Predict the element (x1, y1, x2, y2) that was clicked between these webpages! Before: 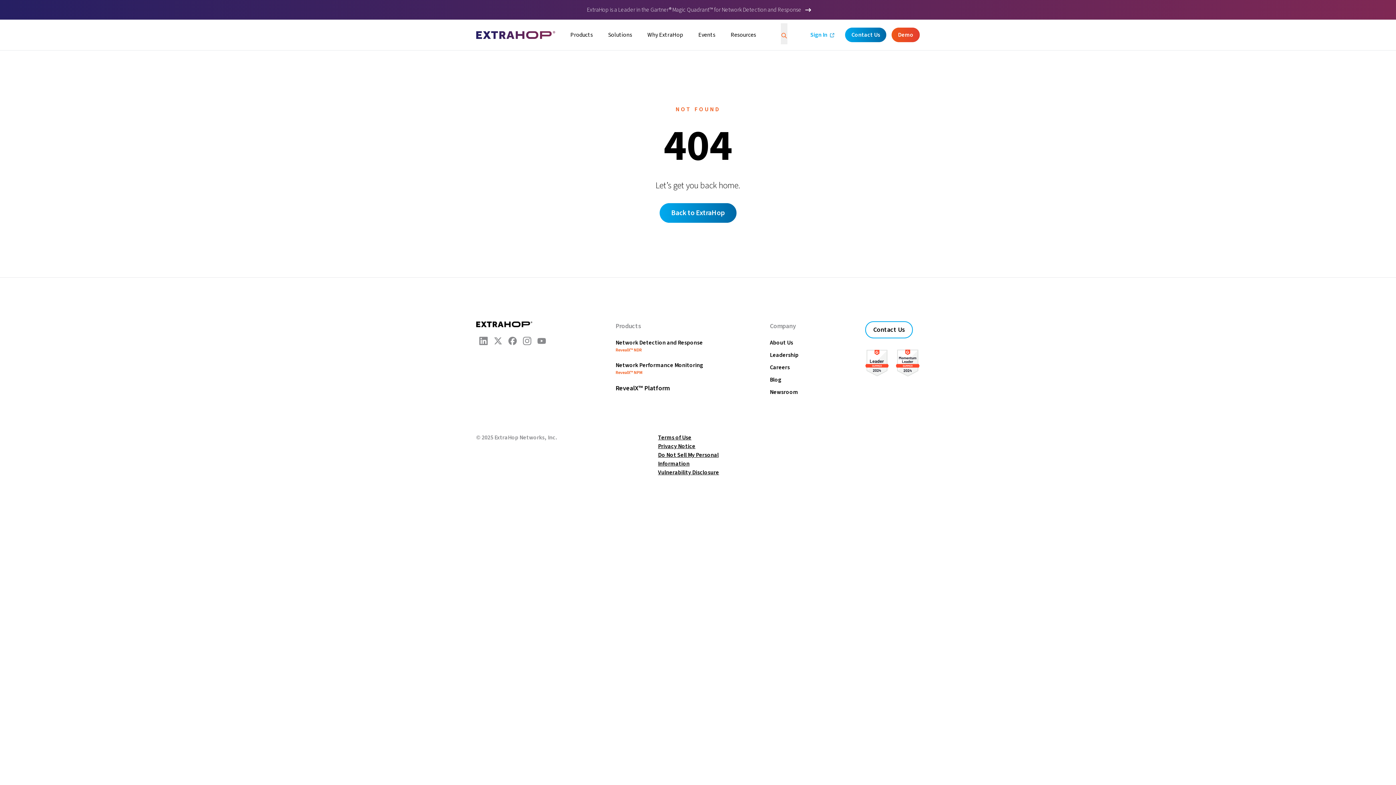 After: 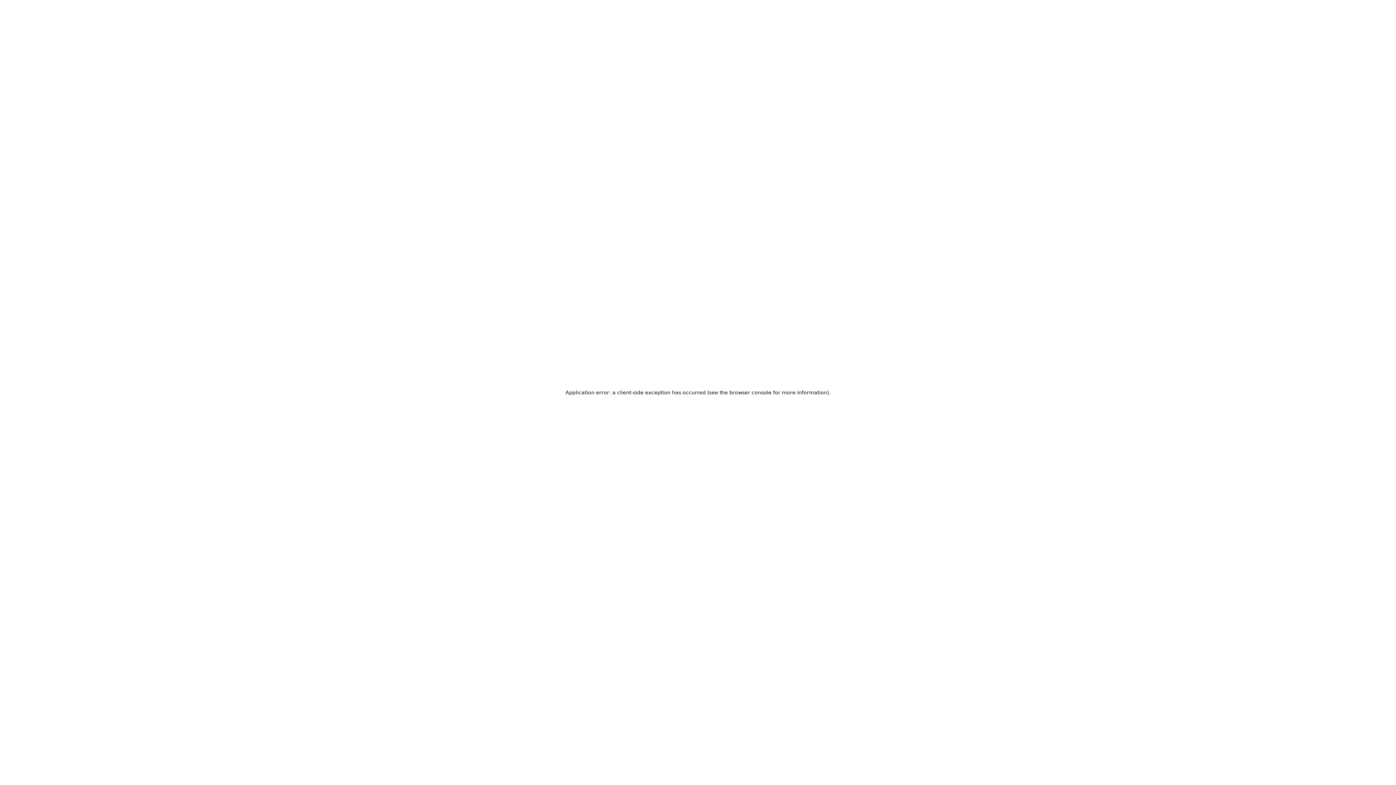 Action: label: Do Not Sell My Personal Information bbox: (658, 450, 730, 468)